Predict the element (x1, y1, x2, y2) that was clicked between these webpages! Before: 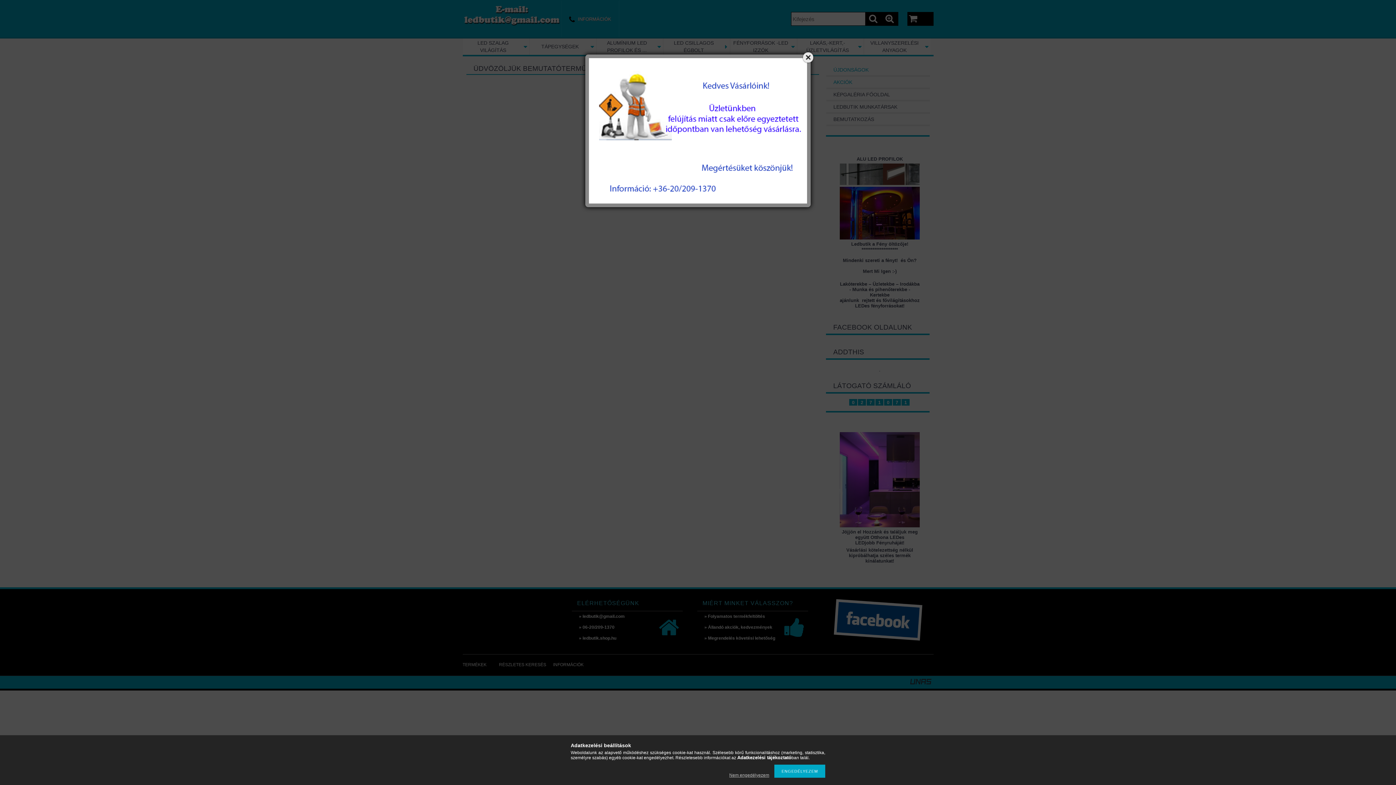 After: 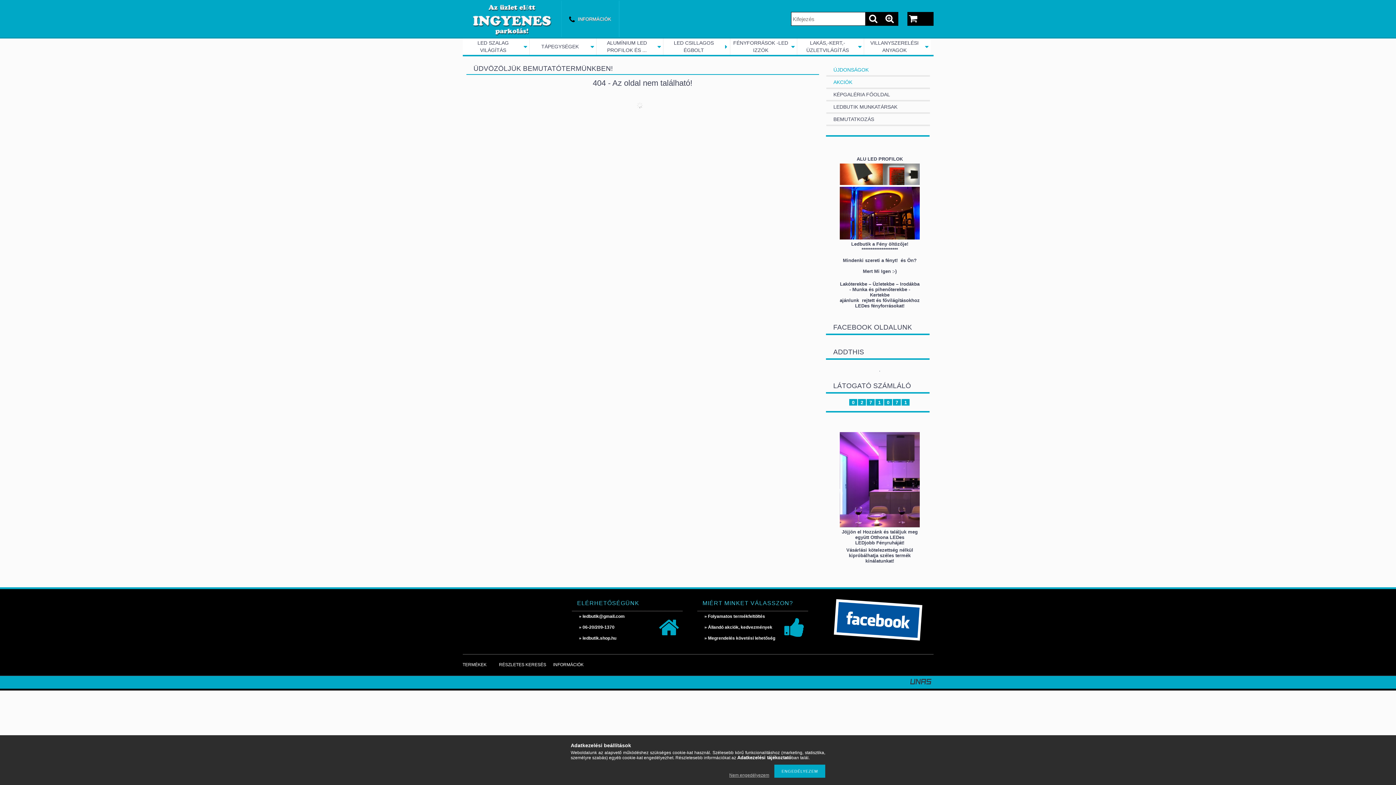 Action: bbox: (801, 50, 814, 63)